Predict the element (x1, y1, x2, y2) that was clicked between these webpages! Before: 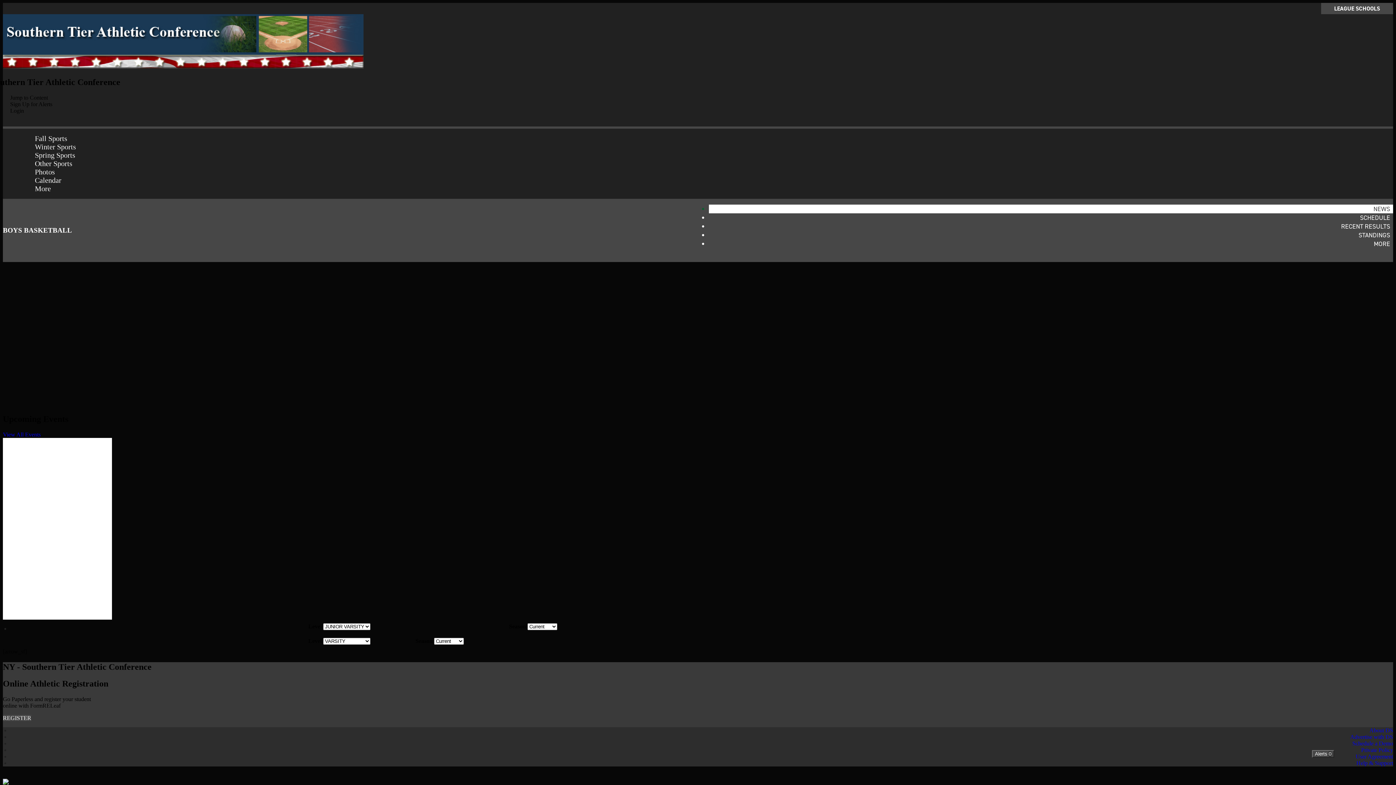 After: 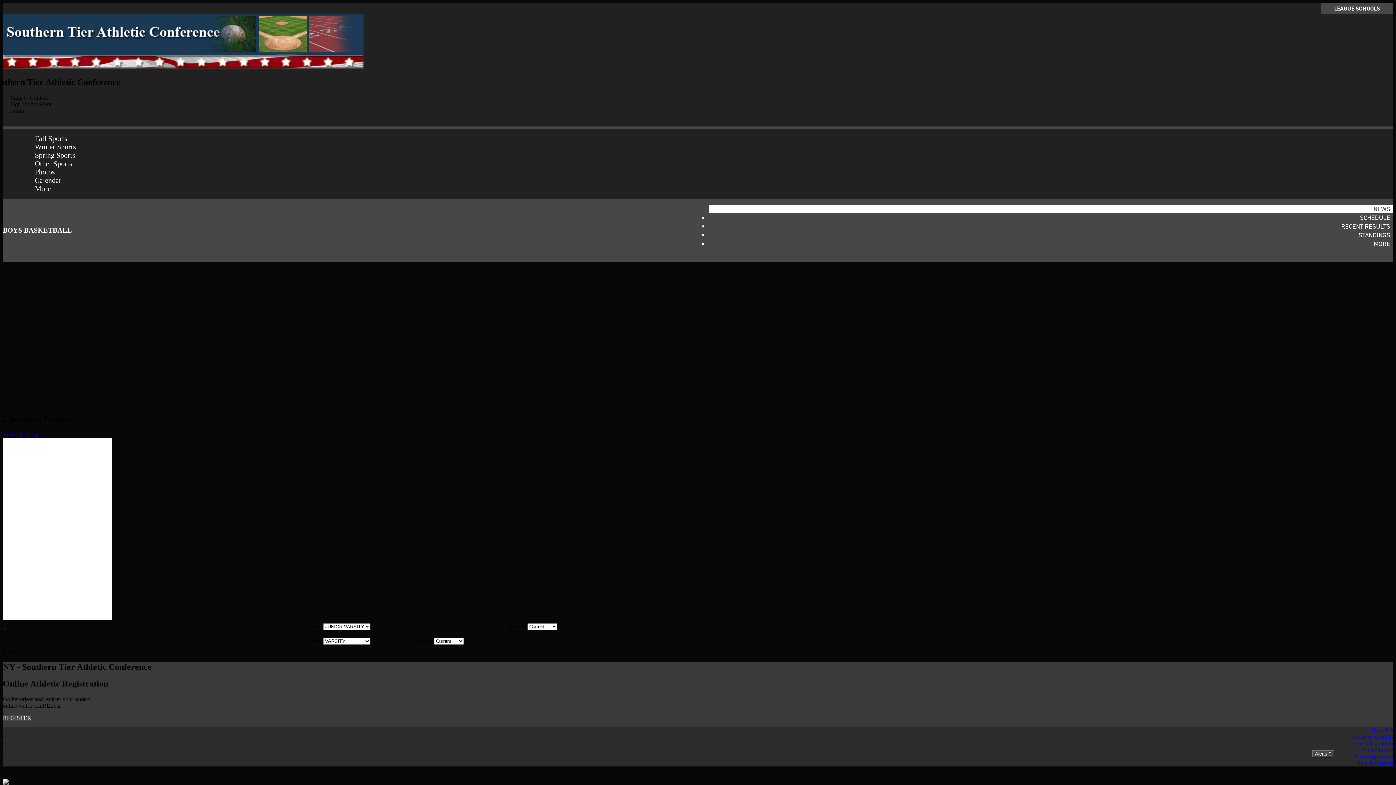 Action: label: LEAGUE SCHOOLS bbox: (1321, 2, 1393, 14)